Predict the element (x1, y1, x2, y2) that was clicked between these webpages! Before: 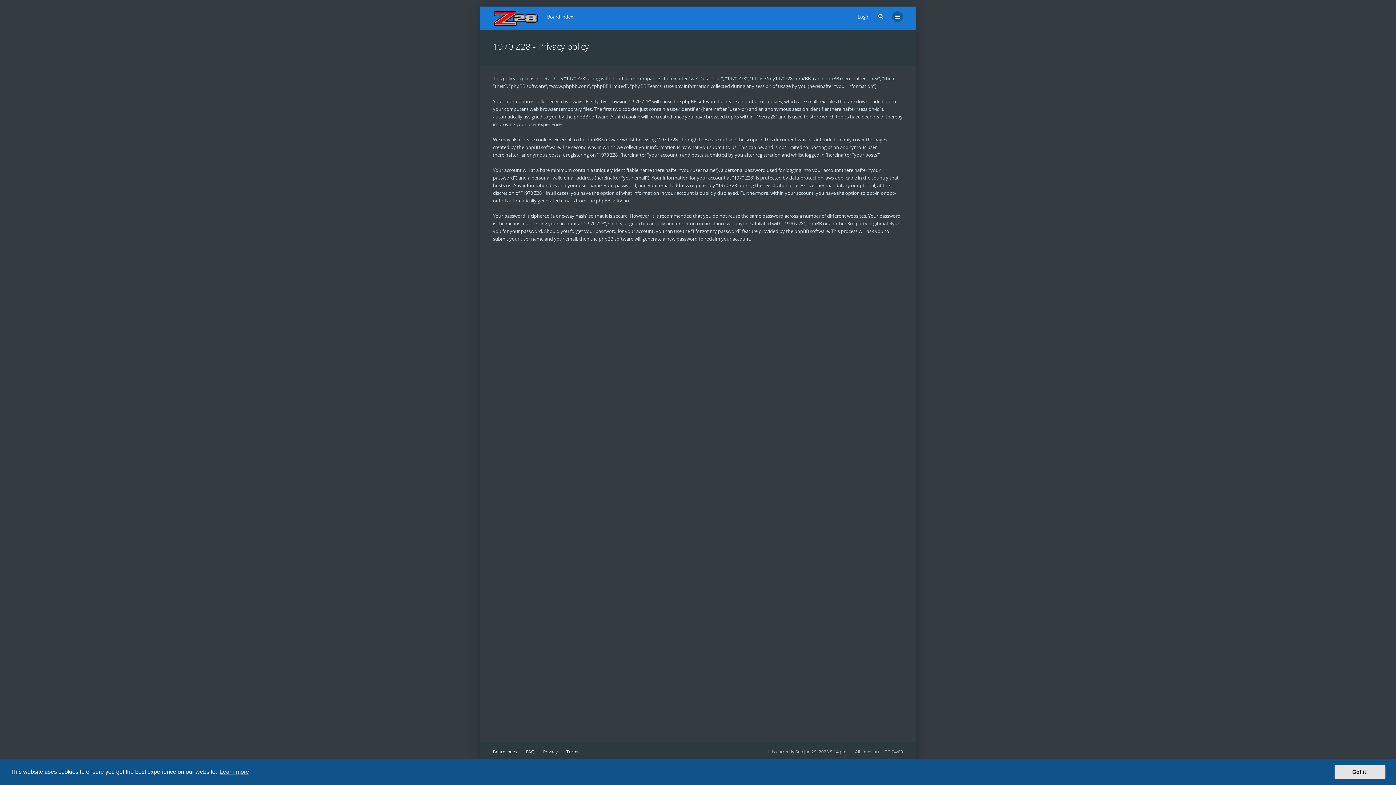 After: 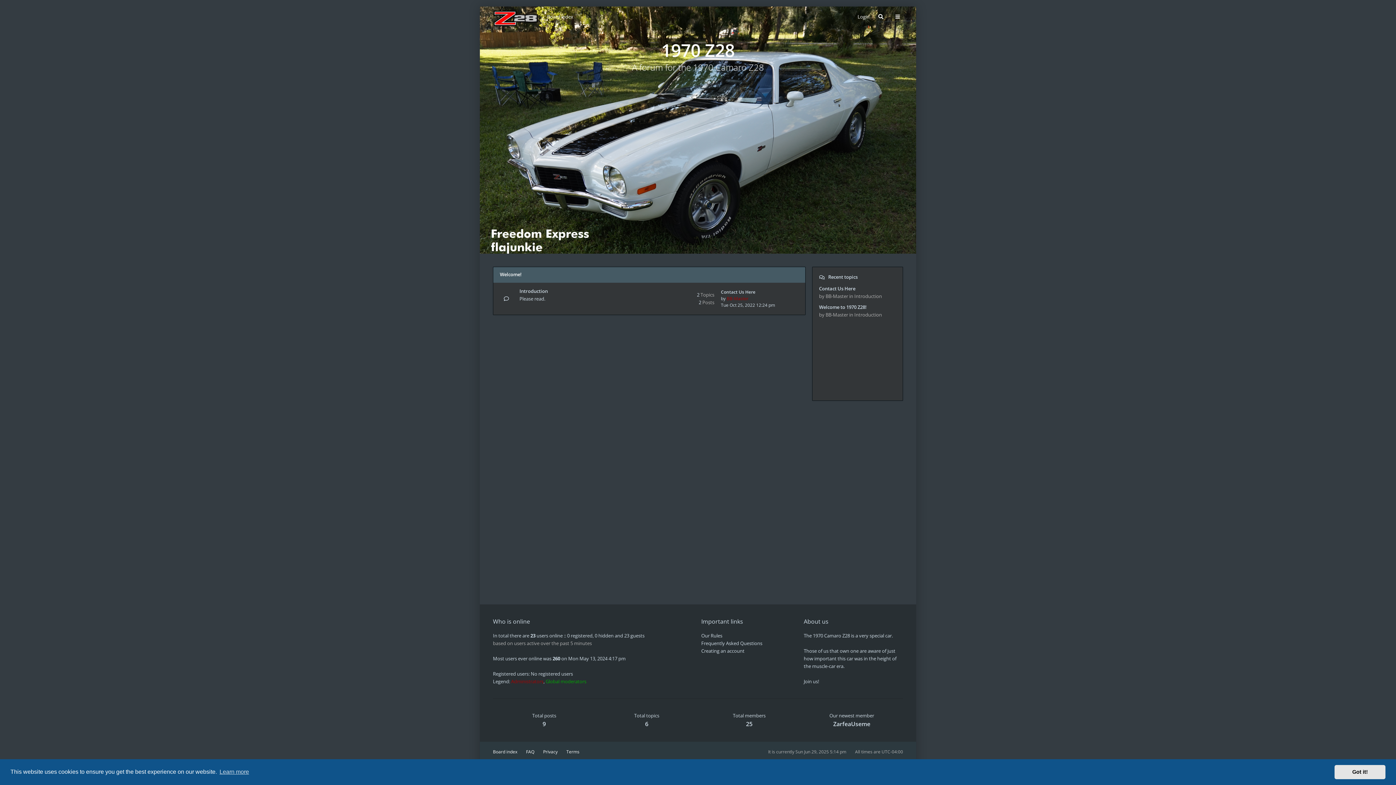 Action: label: Board index bbox: (547, 13, 573, 20)